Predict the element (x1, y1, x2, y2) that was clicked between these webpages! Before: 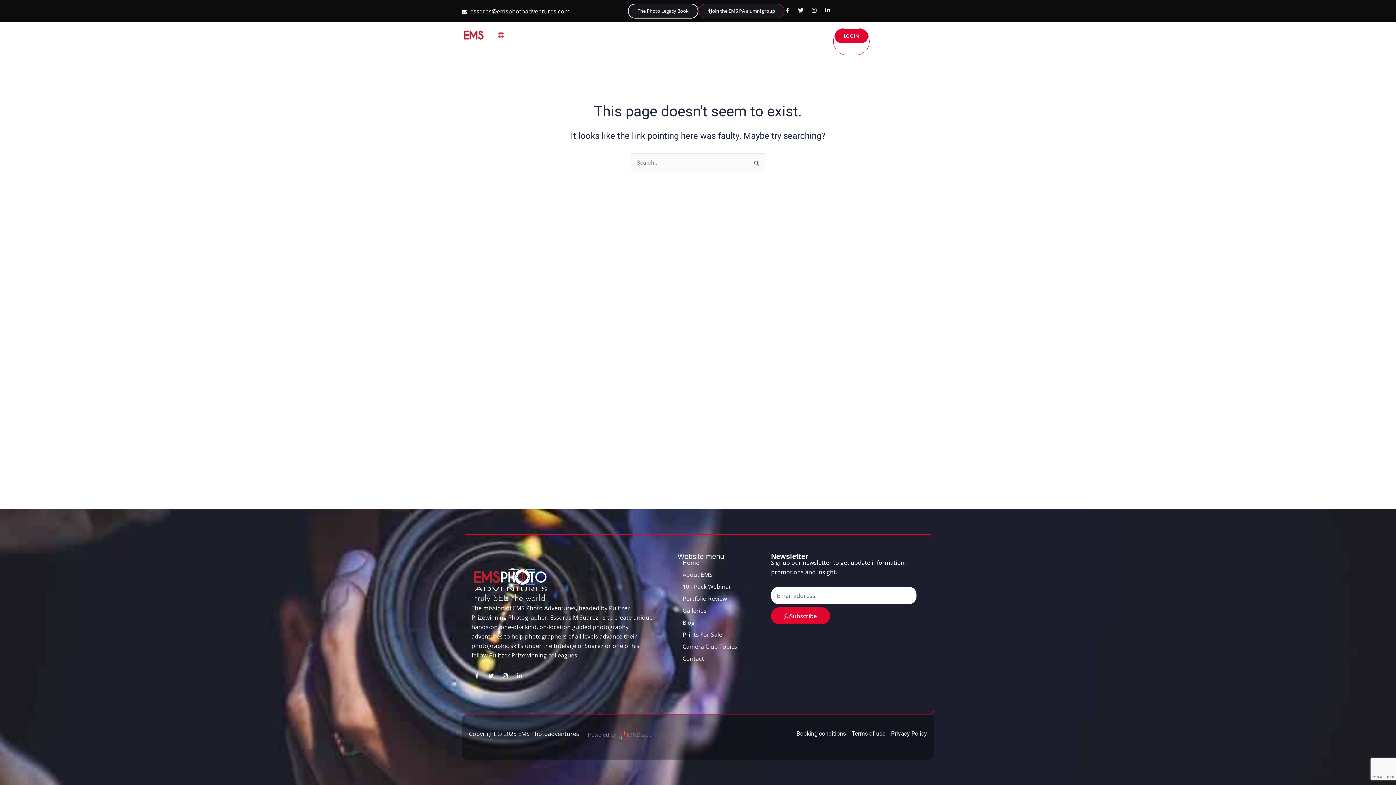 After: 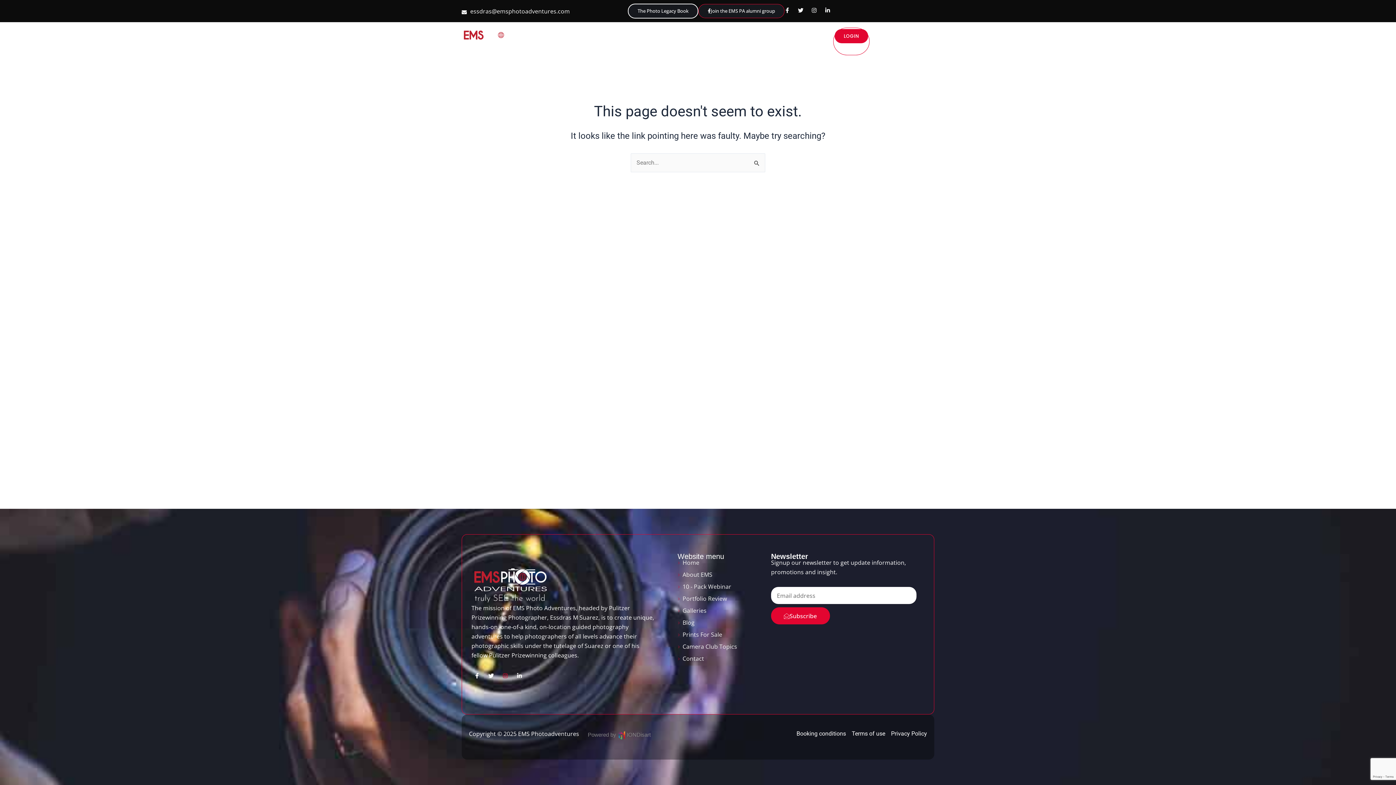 Action: label: Instagram bbox: (499, 670, 510, 681)